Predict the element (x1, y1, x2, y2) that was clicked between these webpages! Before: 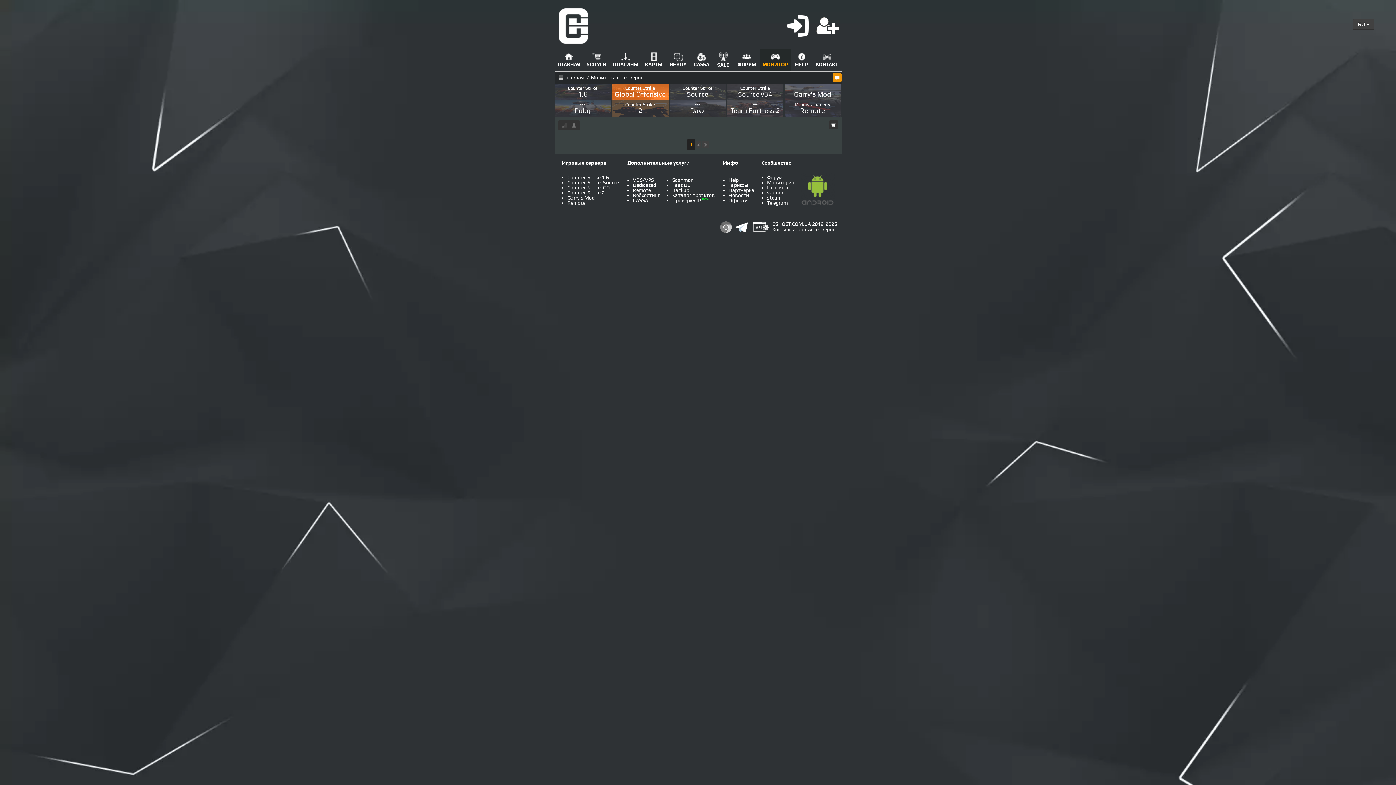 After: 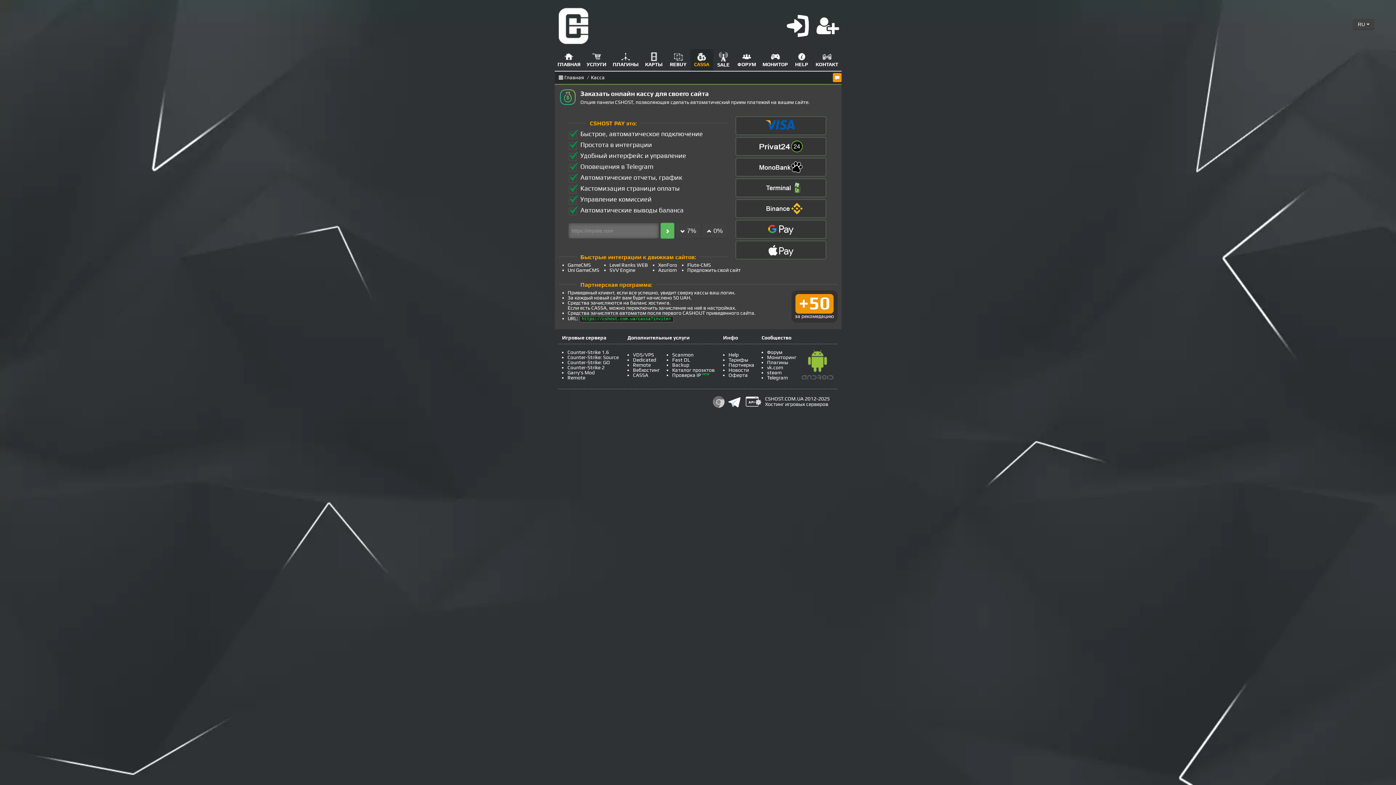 Action: bbox: (694, 54, 709, 67) label: CASSA